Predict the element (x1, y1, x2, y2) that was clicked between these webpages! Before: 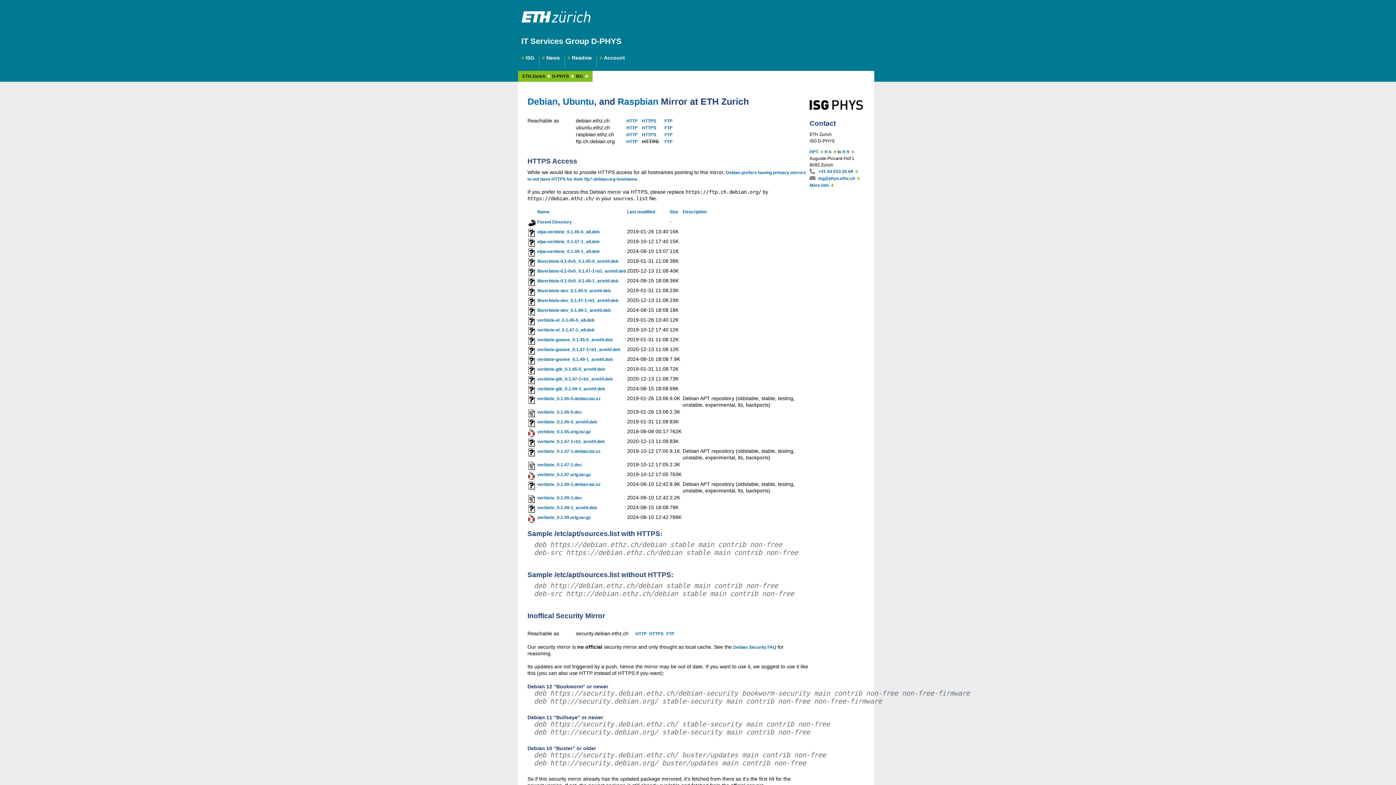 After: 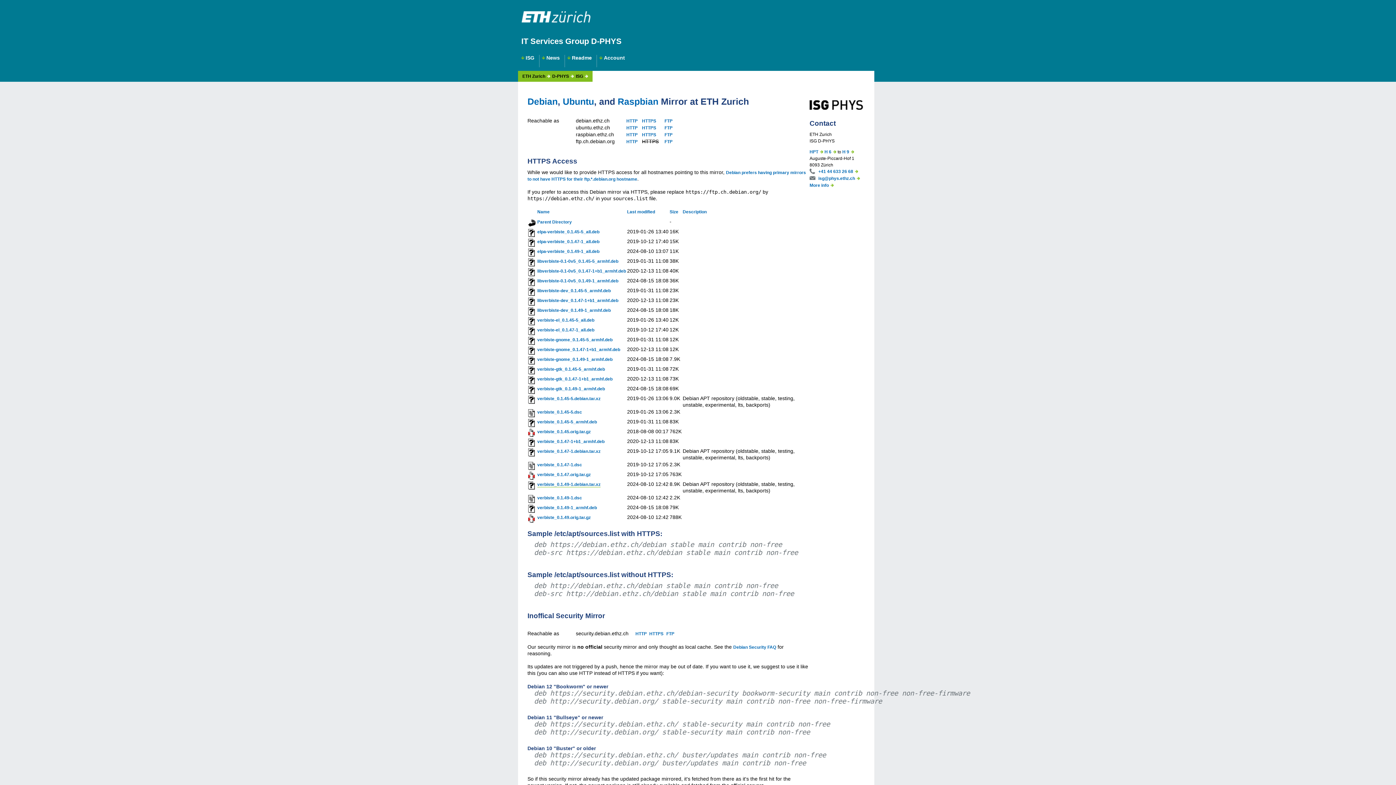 Action: label: verbiste_0.1.49-1.debian.tar.xz bbox: (537, 482, 600, 487)